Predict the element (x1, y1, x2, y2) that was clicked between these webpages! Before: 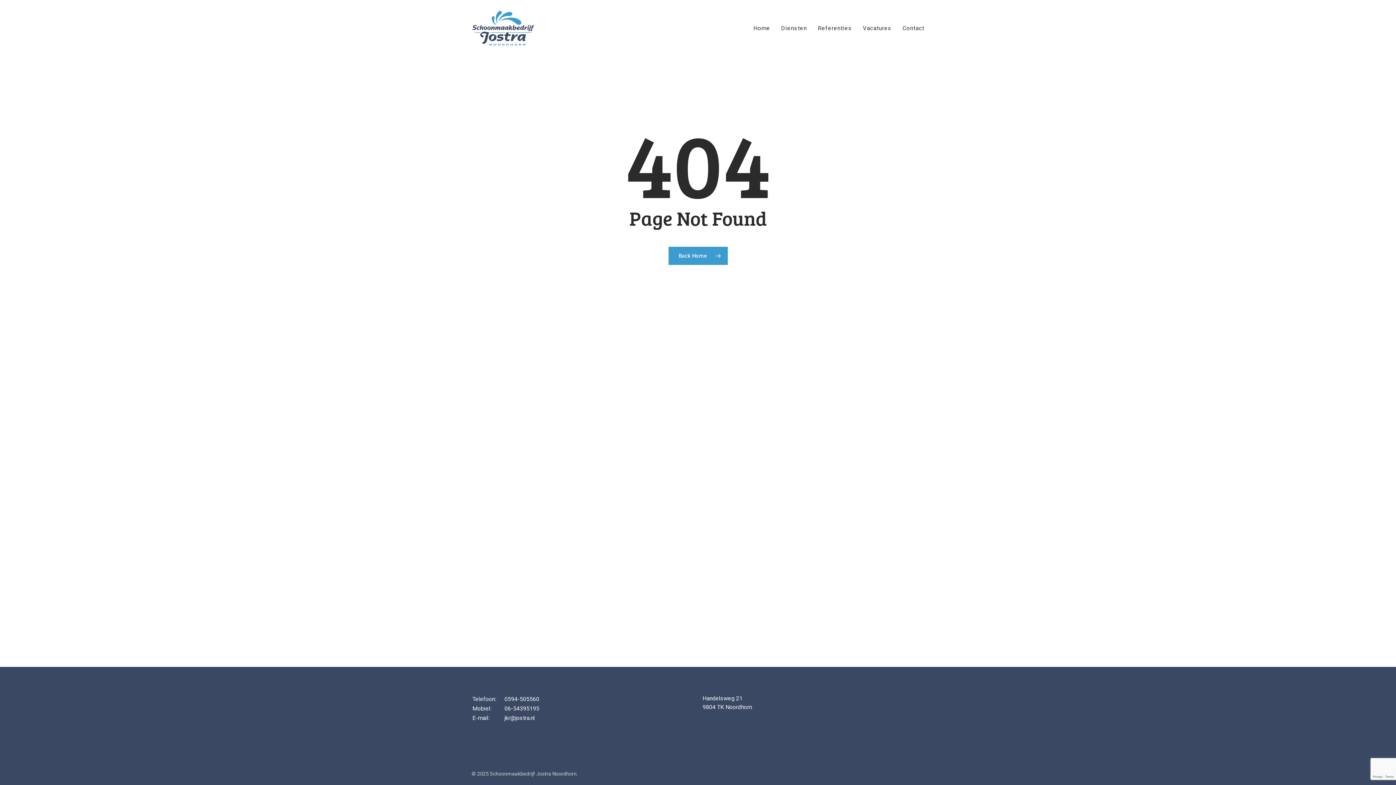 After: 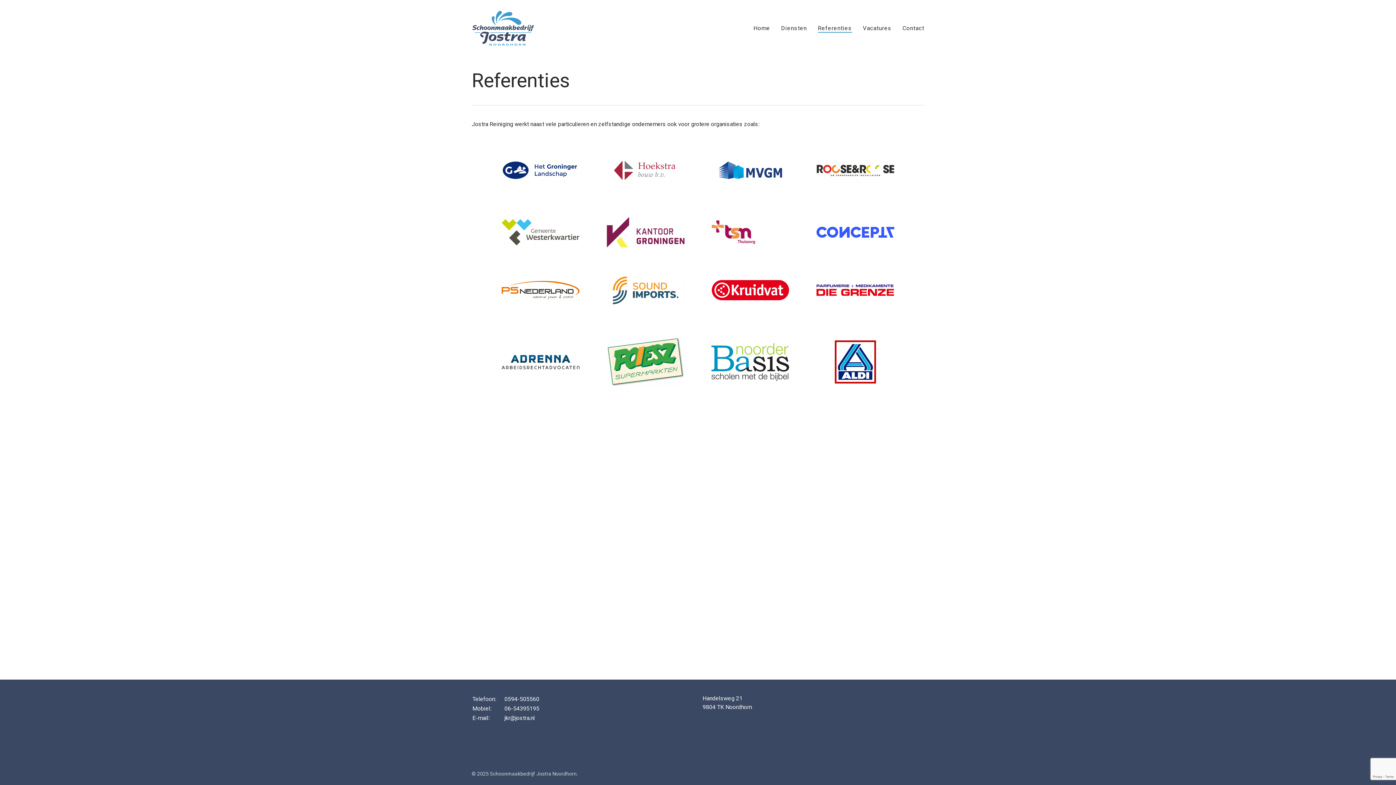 Action: bbox: (818, 24, 852, 32) label: Referenties